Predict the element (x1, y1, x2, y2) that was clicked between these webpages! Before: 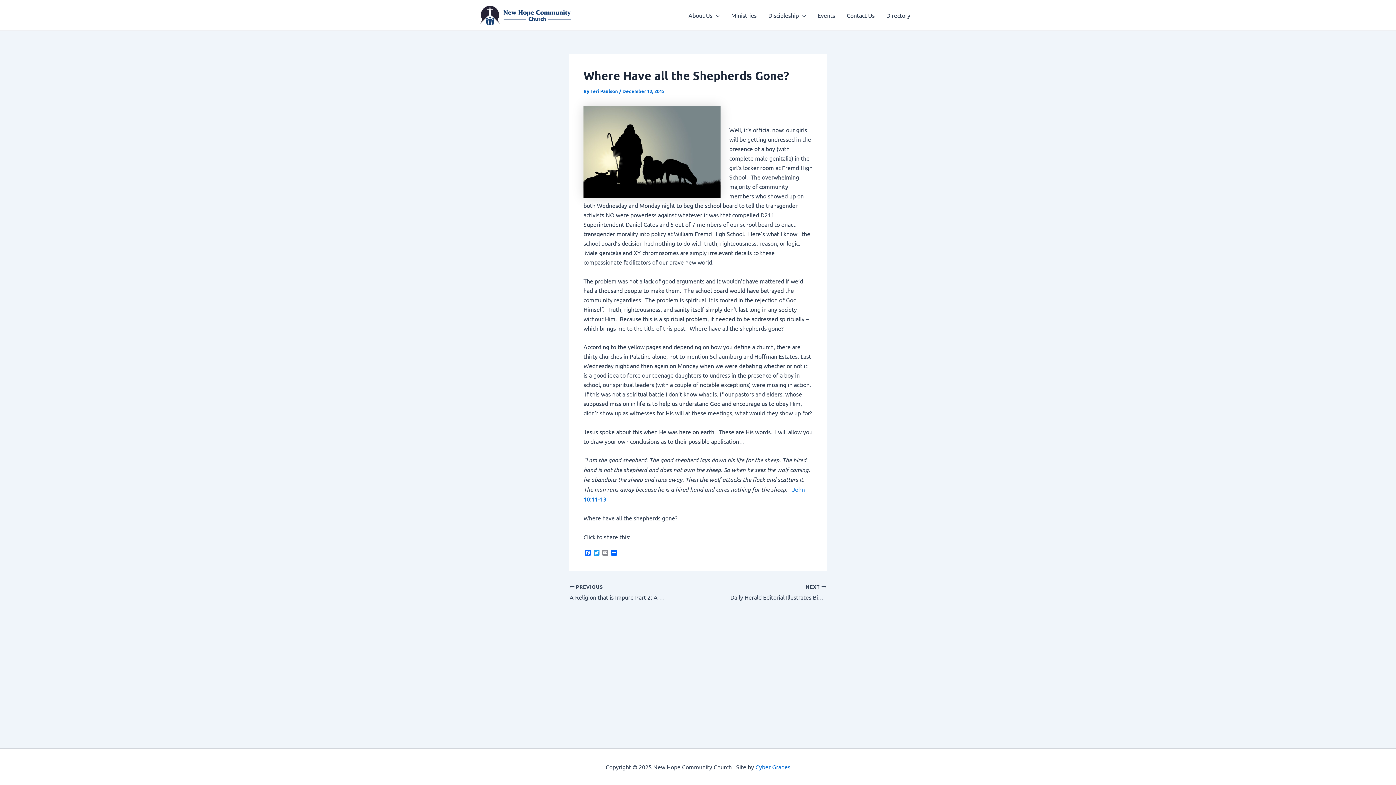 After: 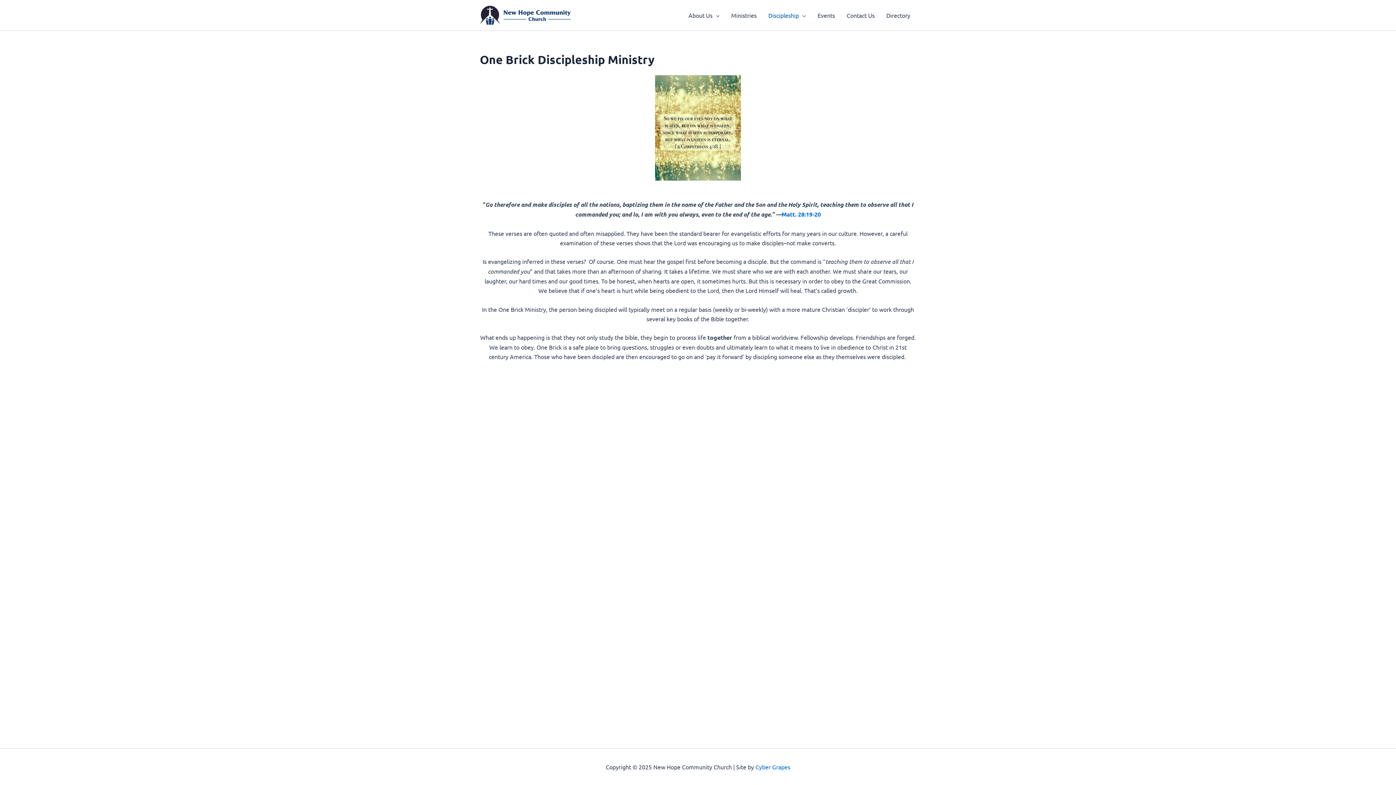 Action: label: Discipleship bbox: (762, 0, 812, 29)